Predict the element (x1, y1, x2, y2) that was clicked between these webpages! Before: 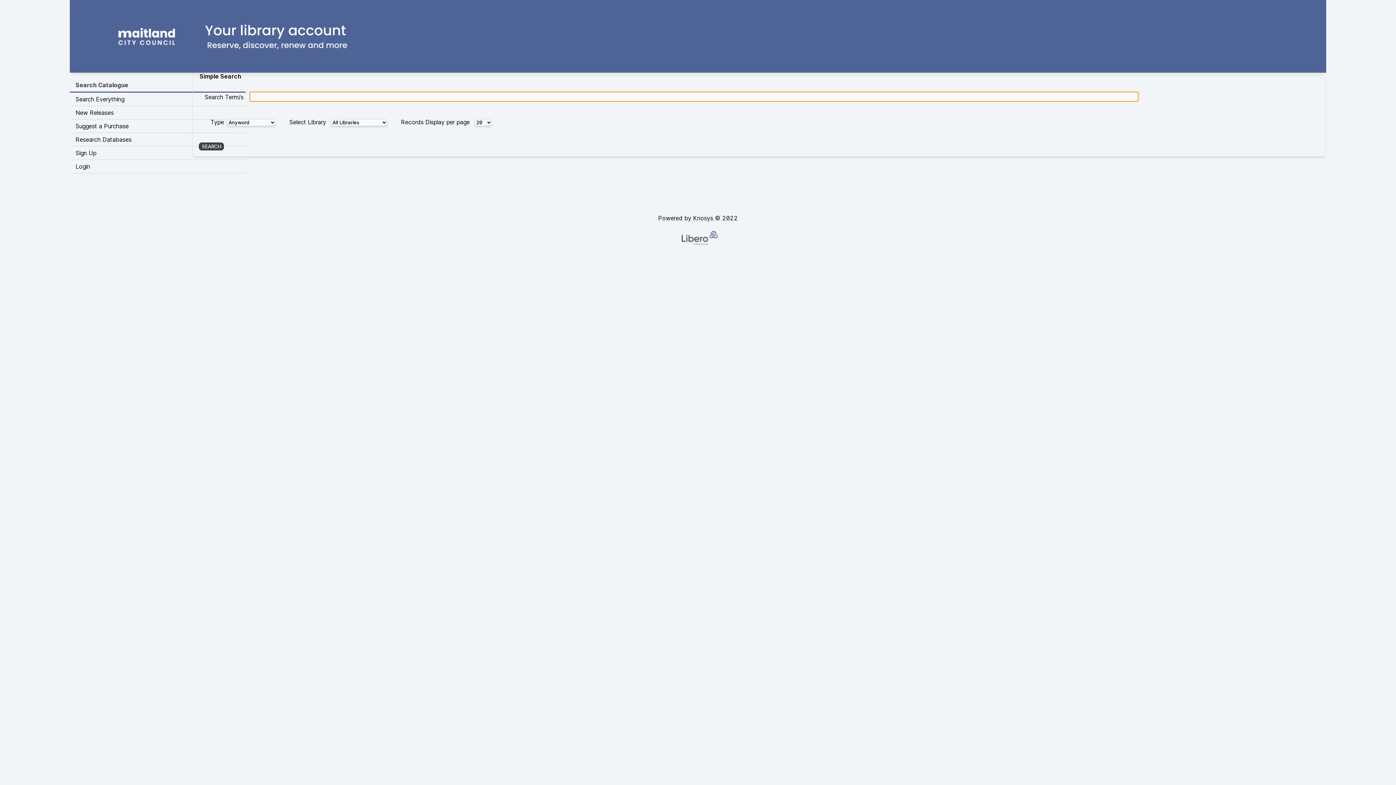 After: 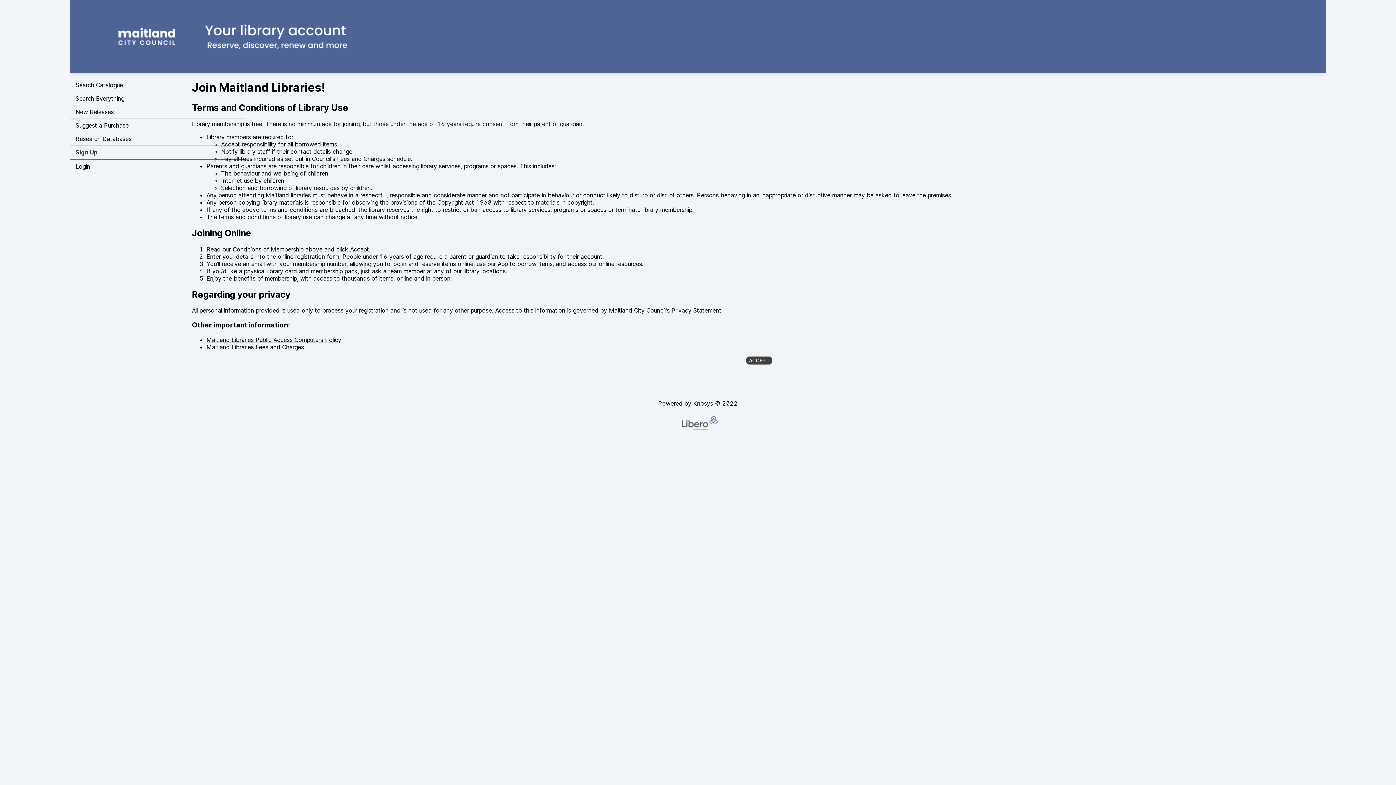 Action: bbox: (69, 146, 245, 160) label: Sign Up